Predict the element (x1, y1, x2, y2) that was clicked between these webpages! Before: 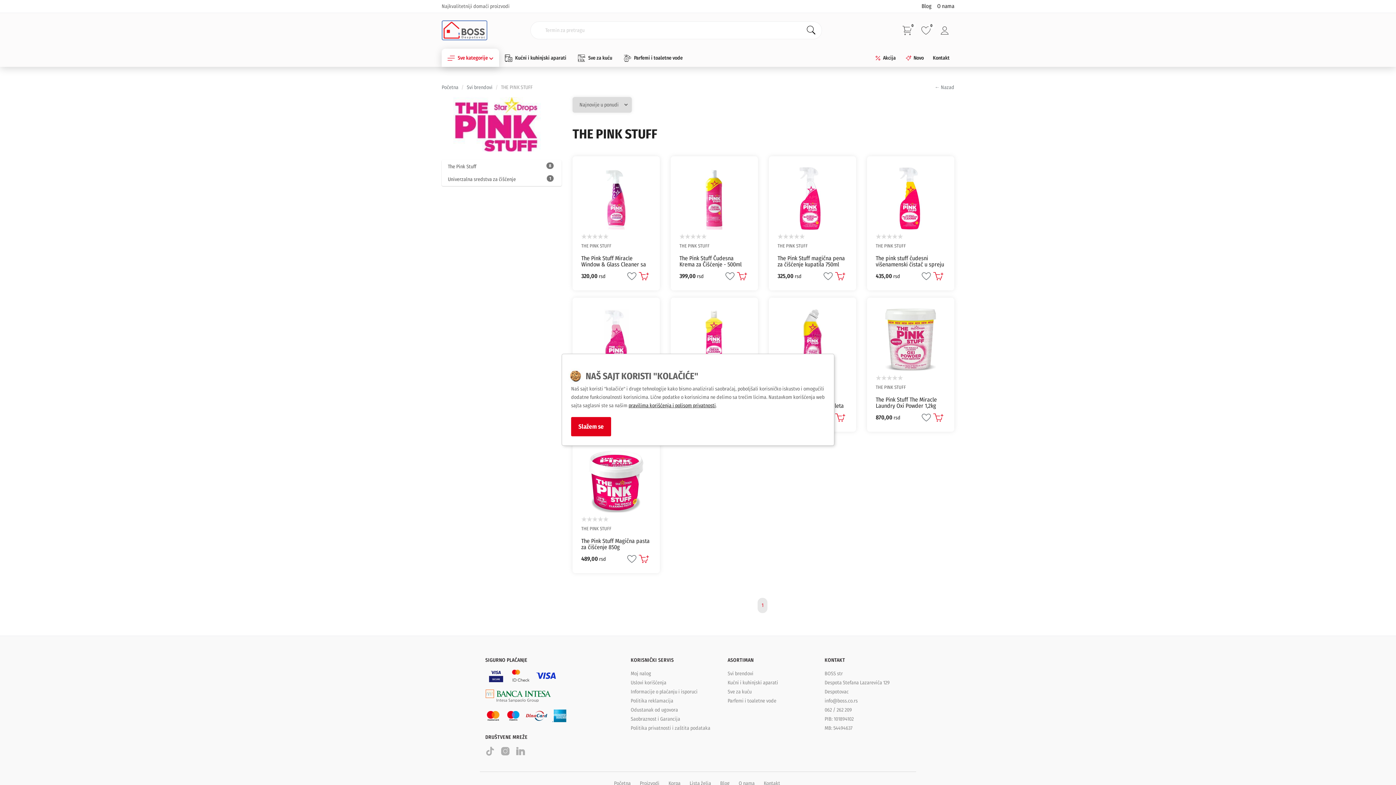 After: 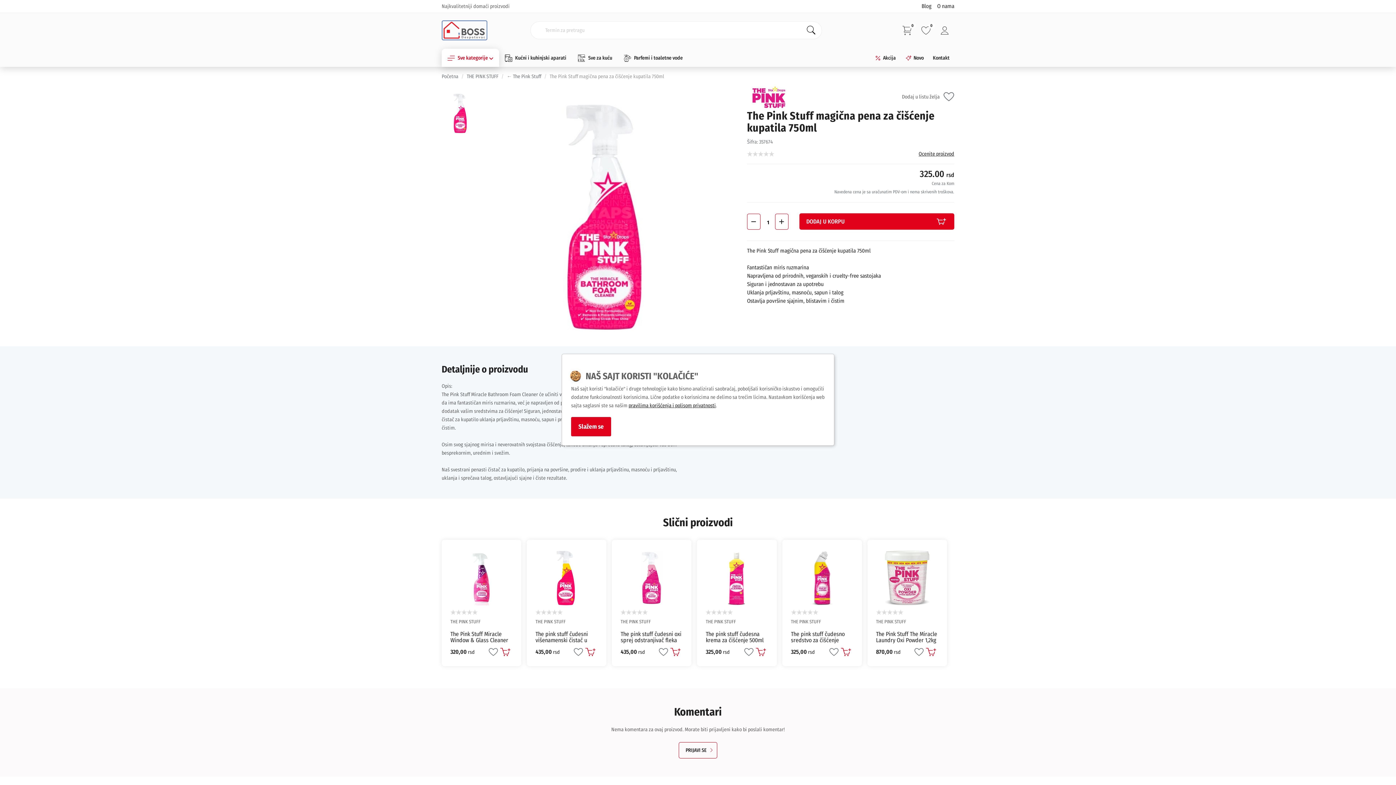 Action: bbox: (777, 250, 847, 270) label: The Pink Stuff magična pena za čišćenje kupatila 750ml